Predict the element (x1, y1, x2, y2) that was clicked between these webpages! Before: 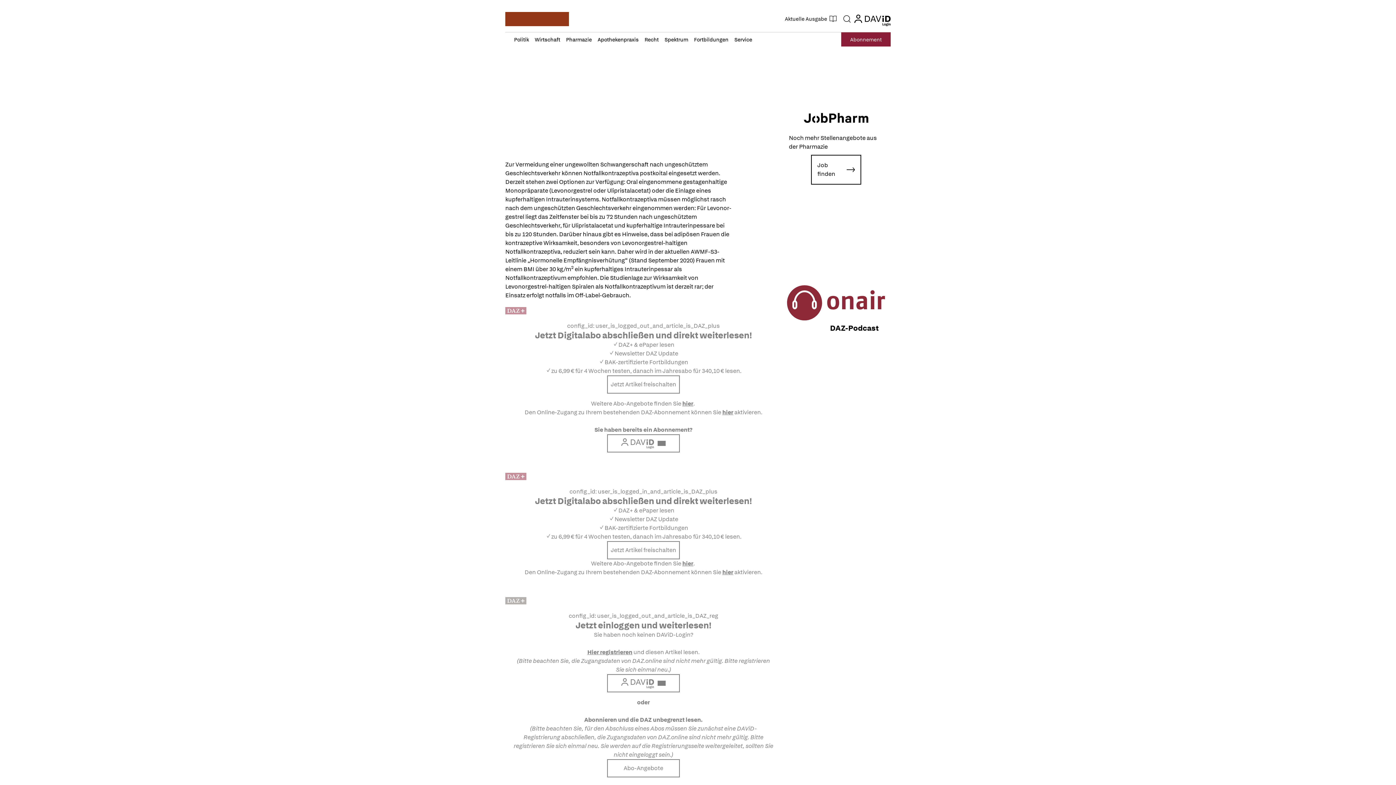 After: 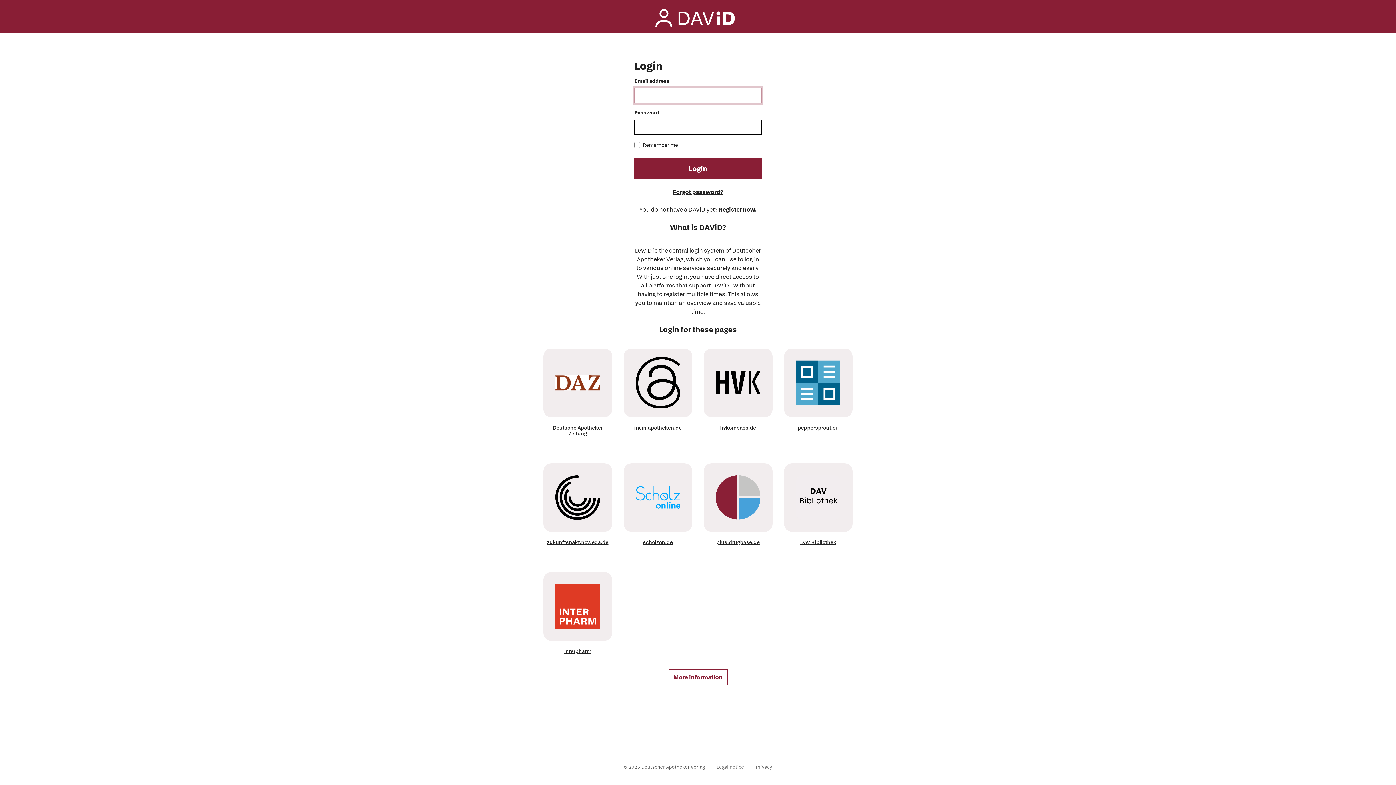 Action: label: hier  bbox: (722, 568, 734, 576)